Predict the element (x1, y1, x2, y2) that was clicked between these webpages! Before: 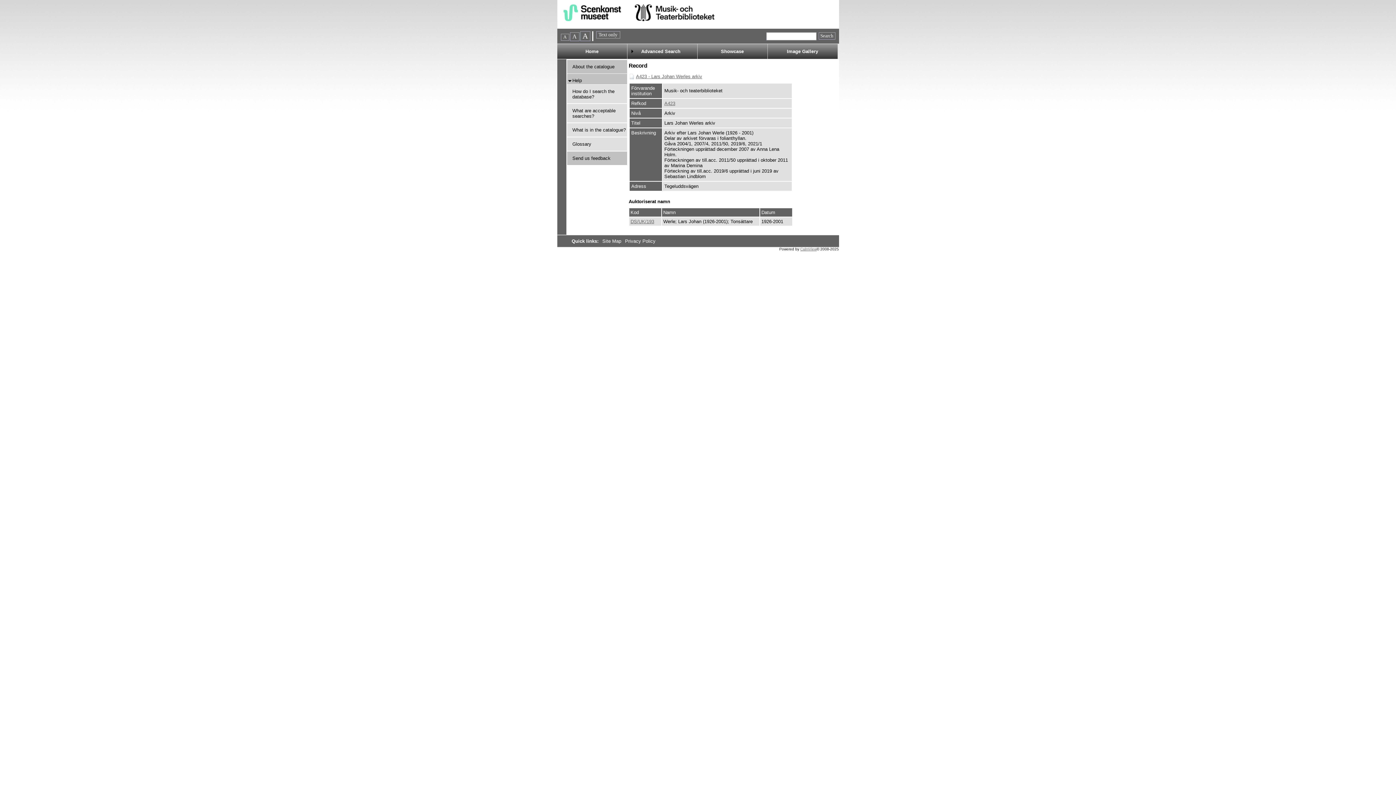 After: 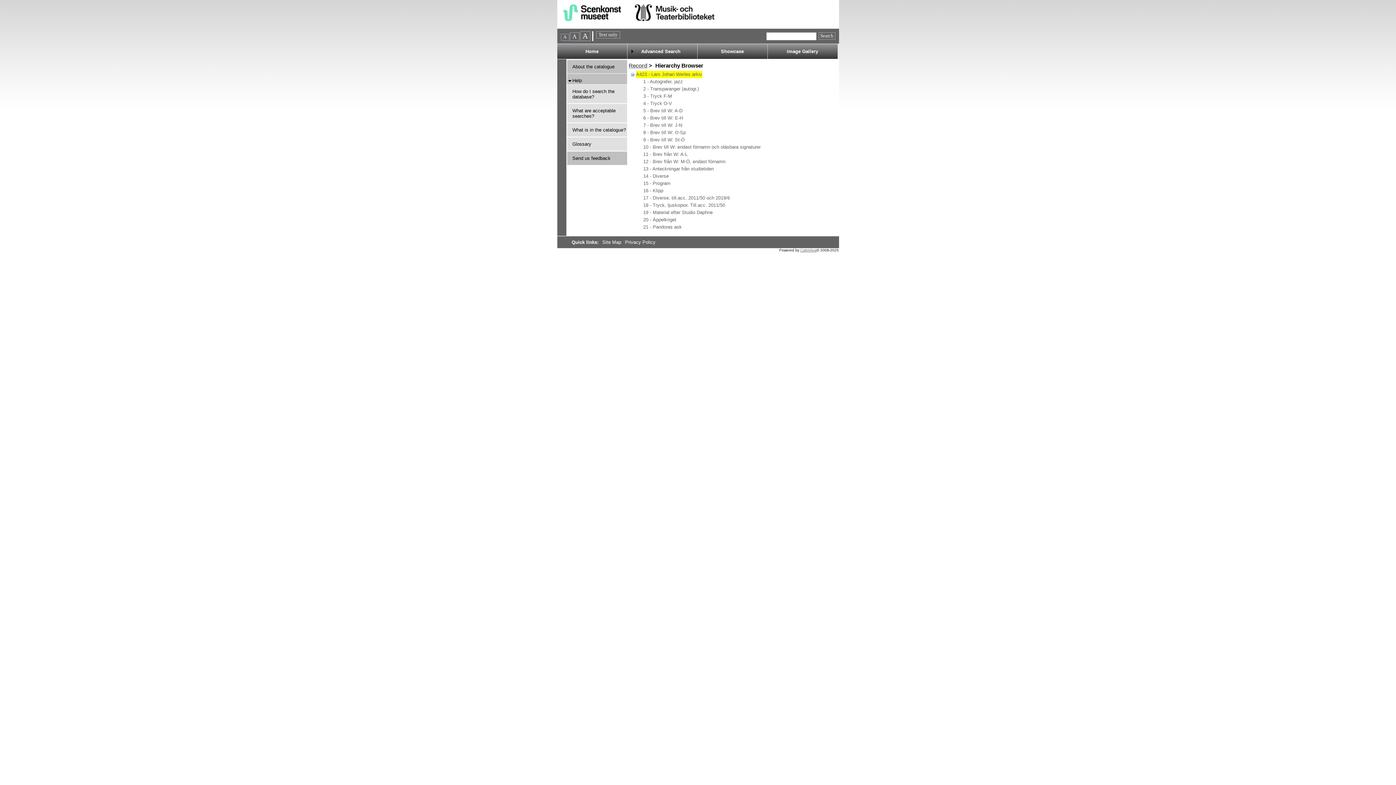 Action: bbox: (664, 100, 675, 106) label: A423